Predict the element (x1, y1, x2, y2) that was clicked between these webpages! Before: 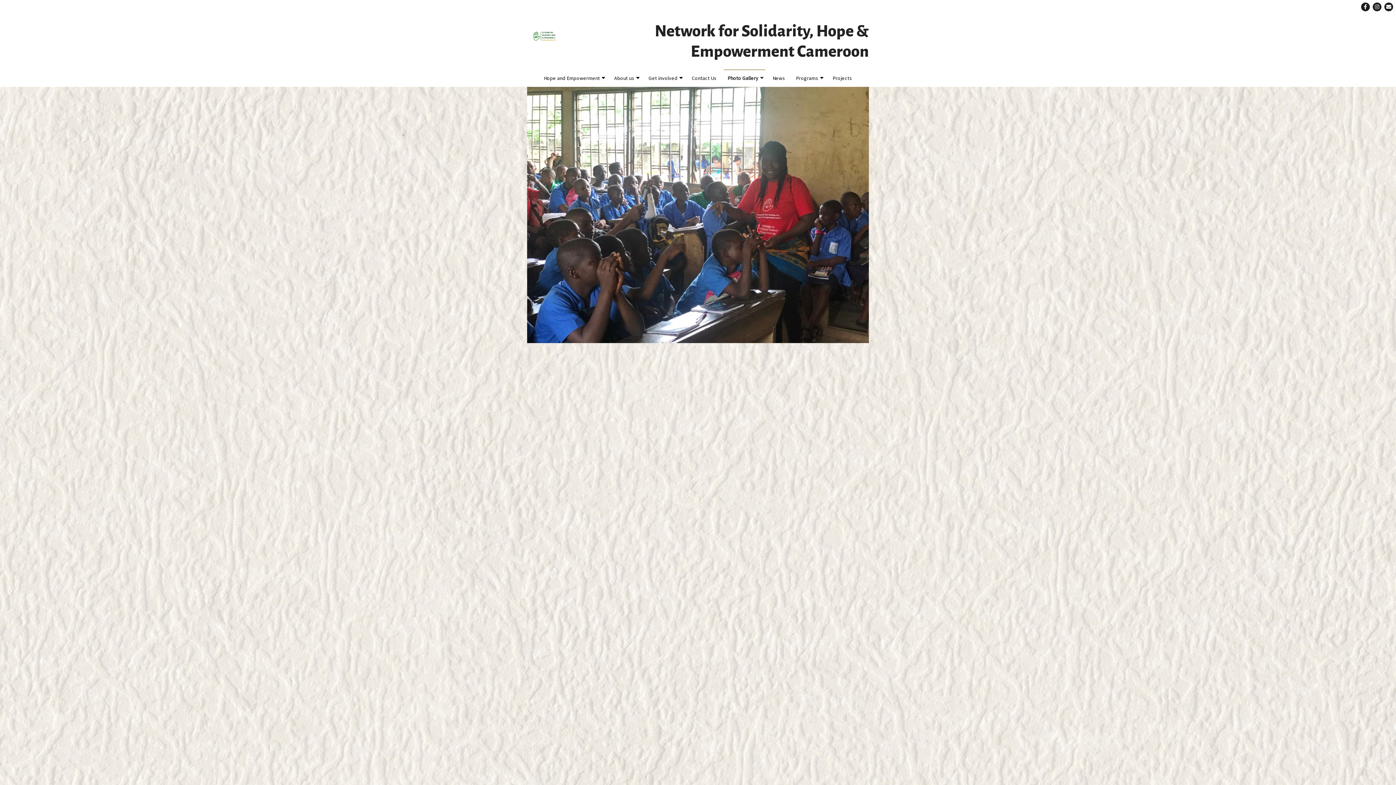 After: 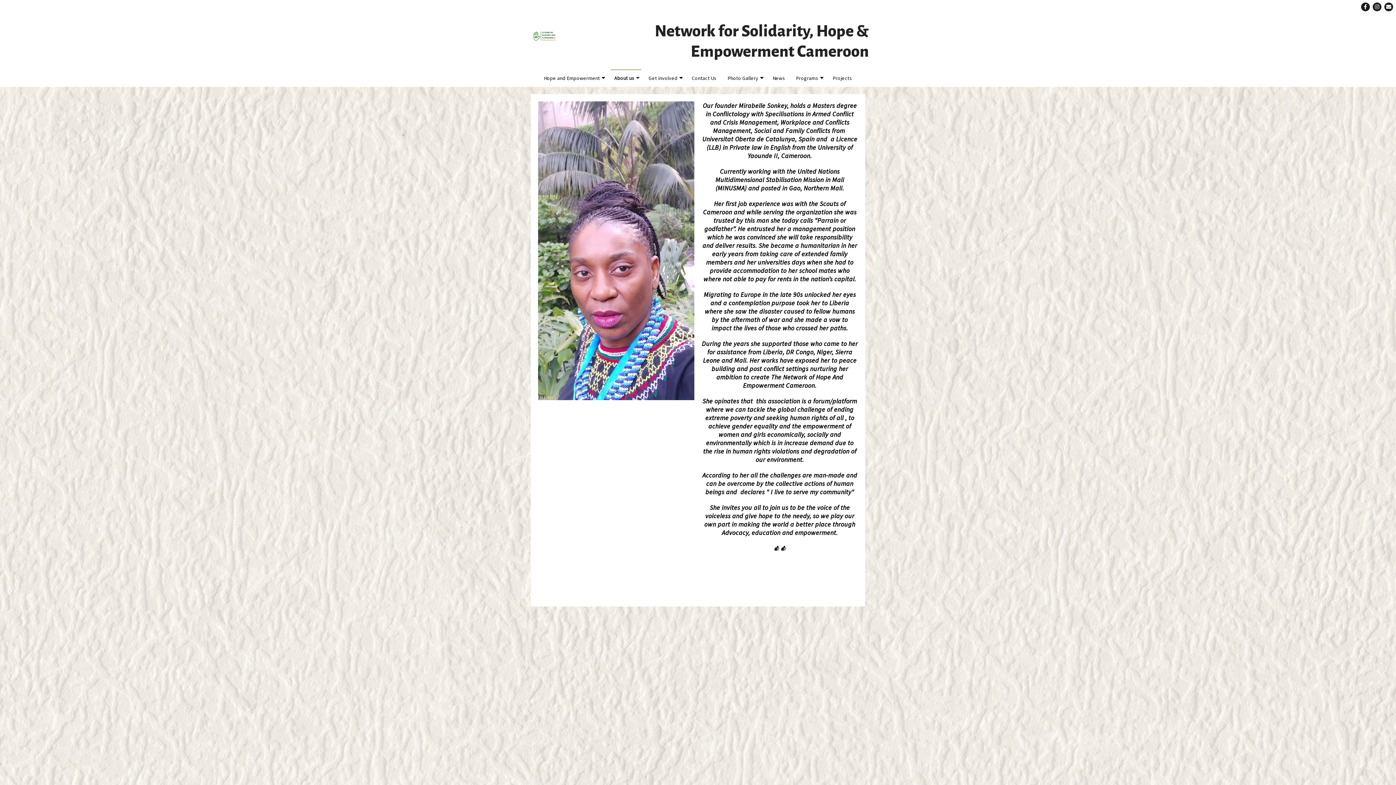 Action: bbox: (614, 75, 634, 81) label: About us